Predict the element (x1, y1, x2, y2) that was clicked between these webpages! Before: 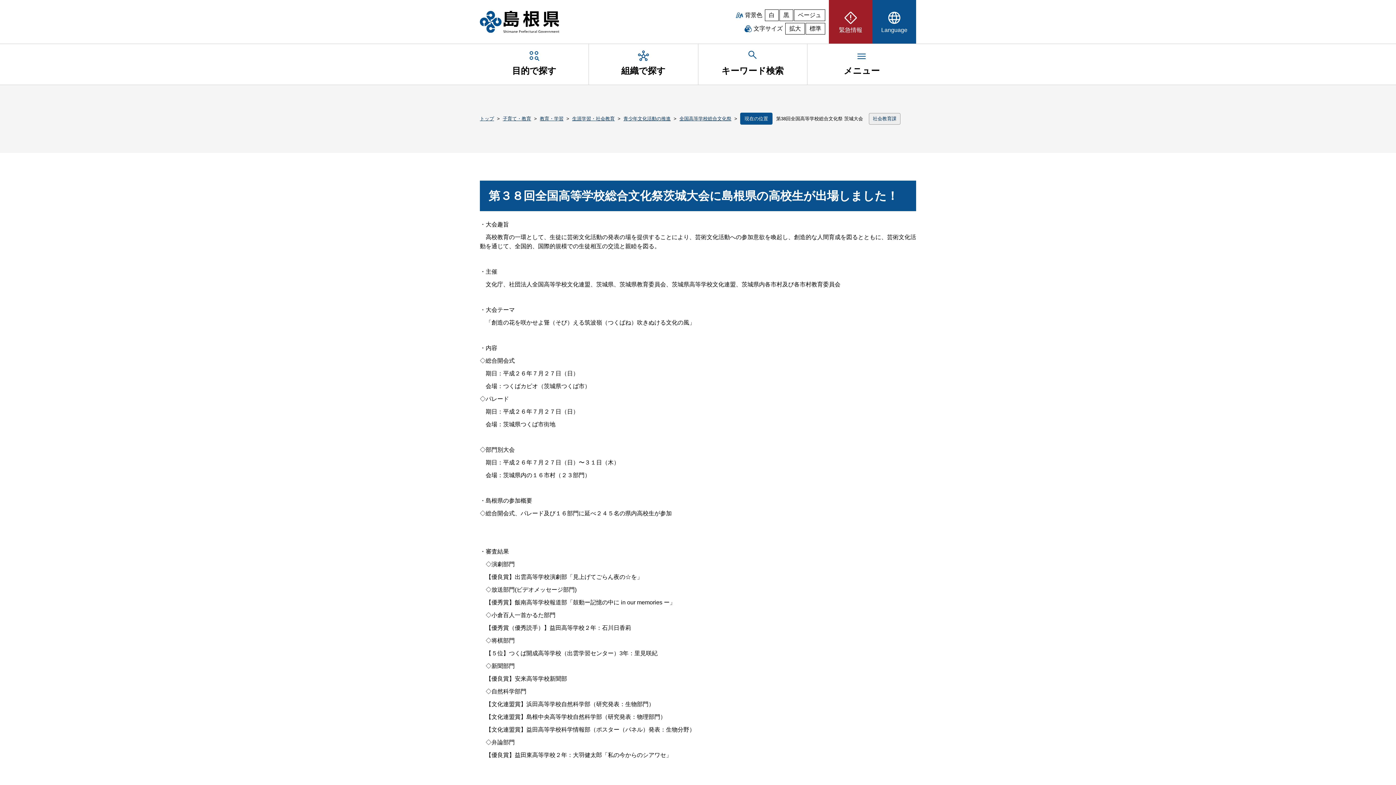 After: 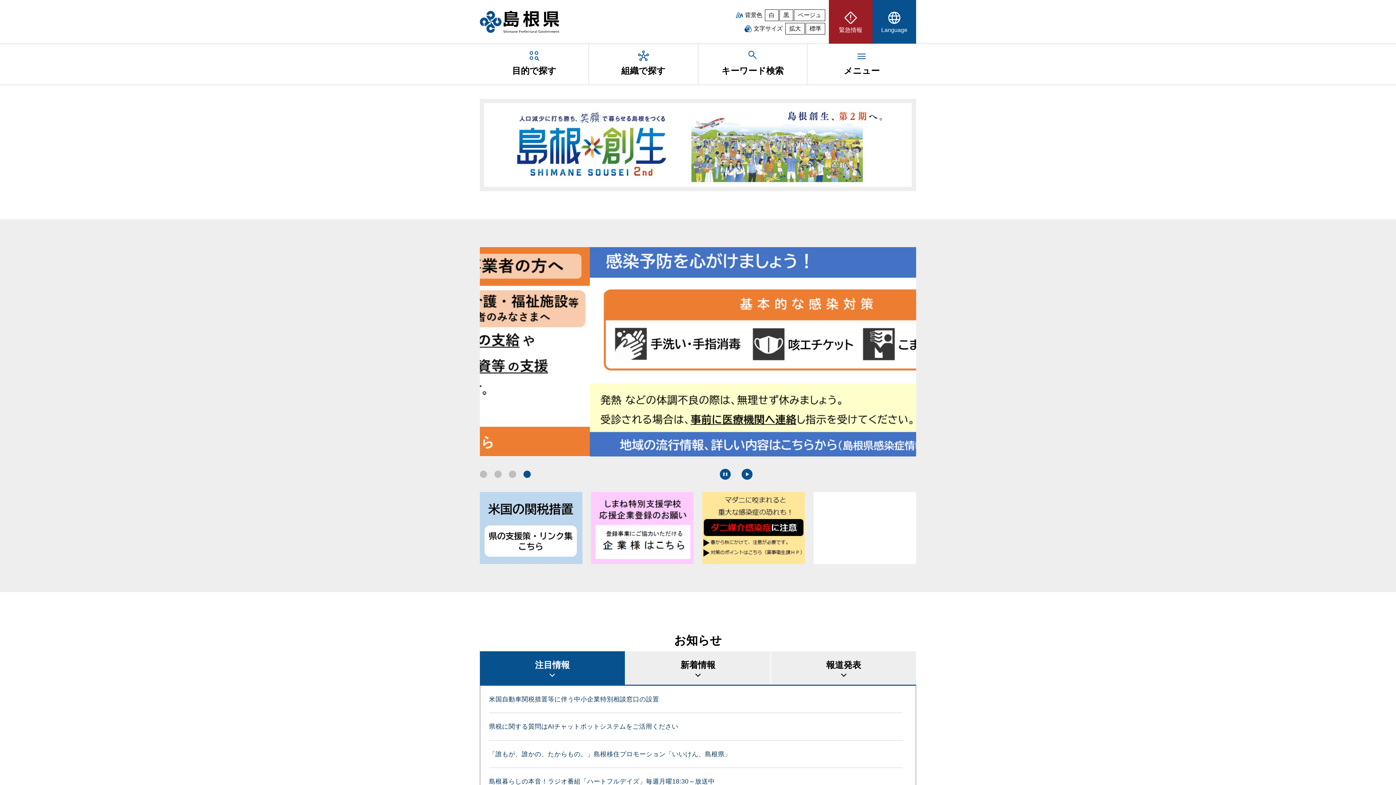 Action: bbox: (480, 11, 559, 17)